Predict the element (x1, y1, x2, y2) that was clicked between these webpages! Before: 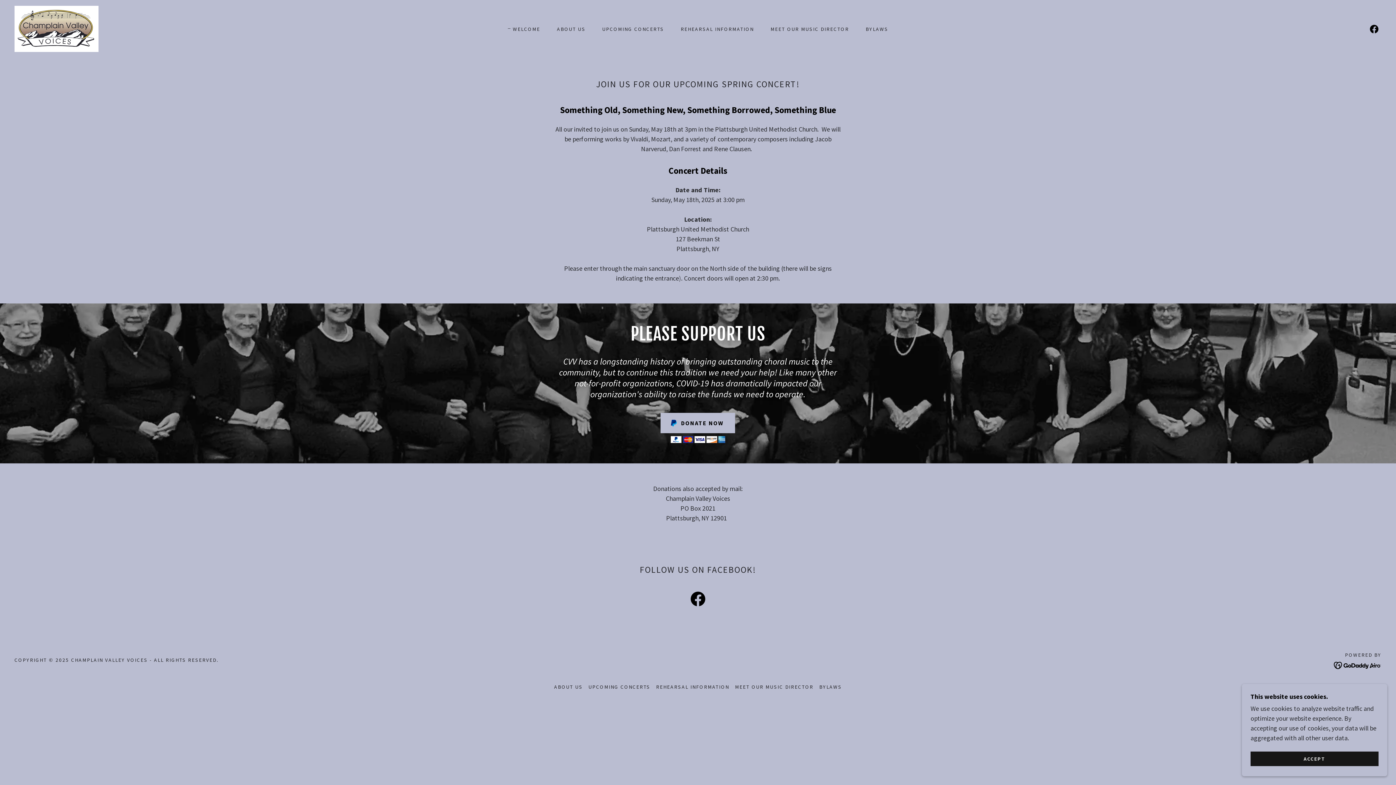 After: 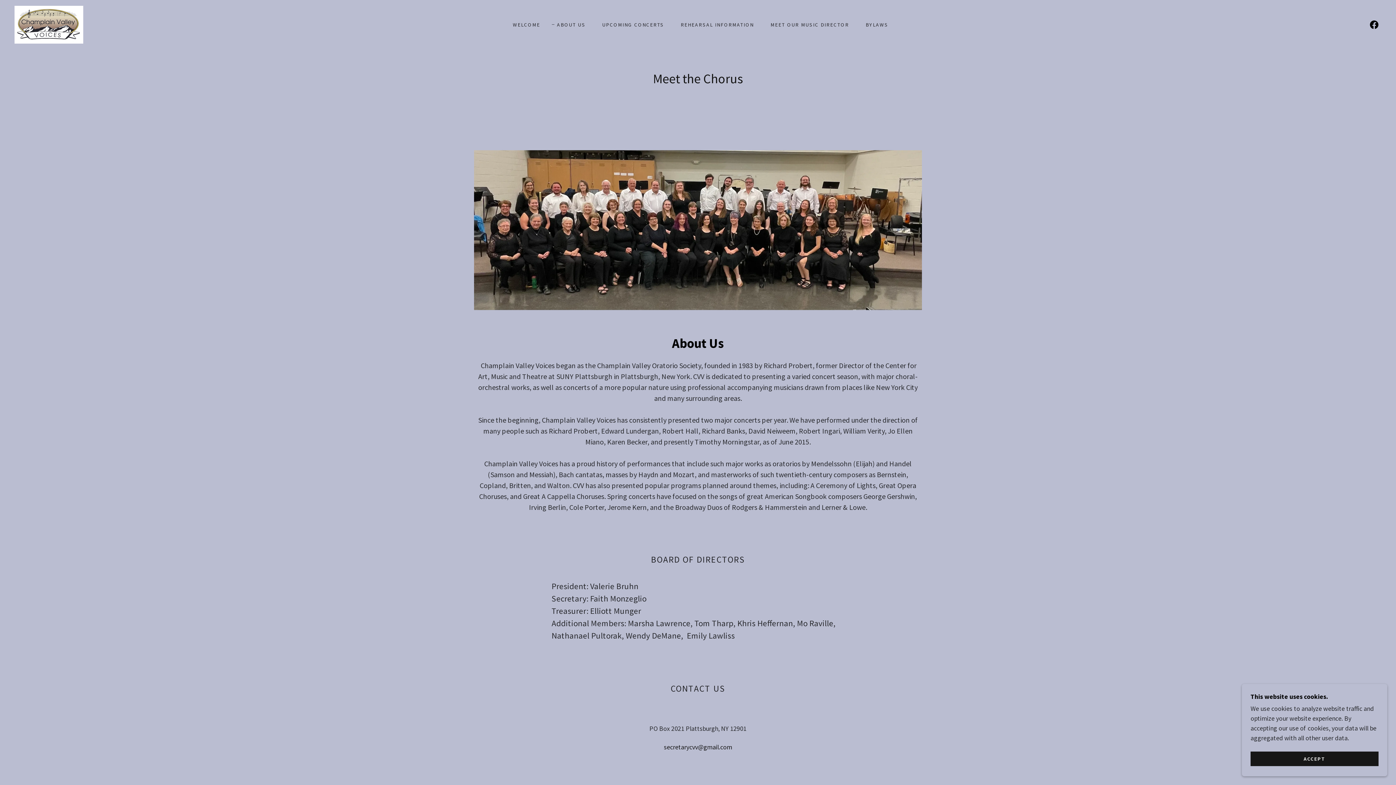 Action: bbox: (551, 680, 585, 693) label: ABOUT US